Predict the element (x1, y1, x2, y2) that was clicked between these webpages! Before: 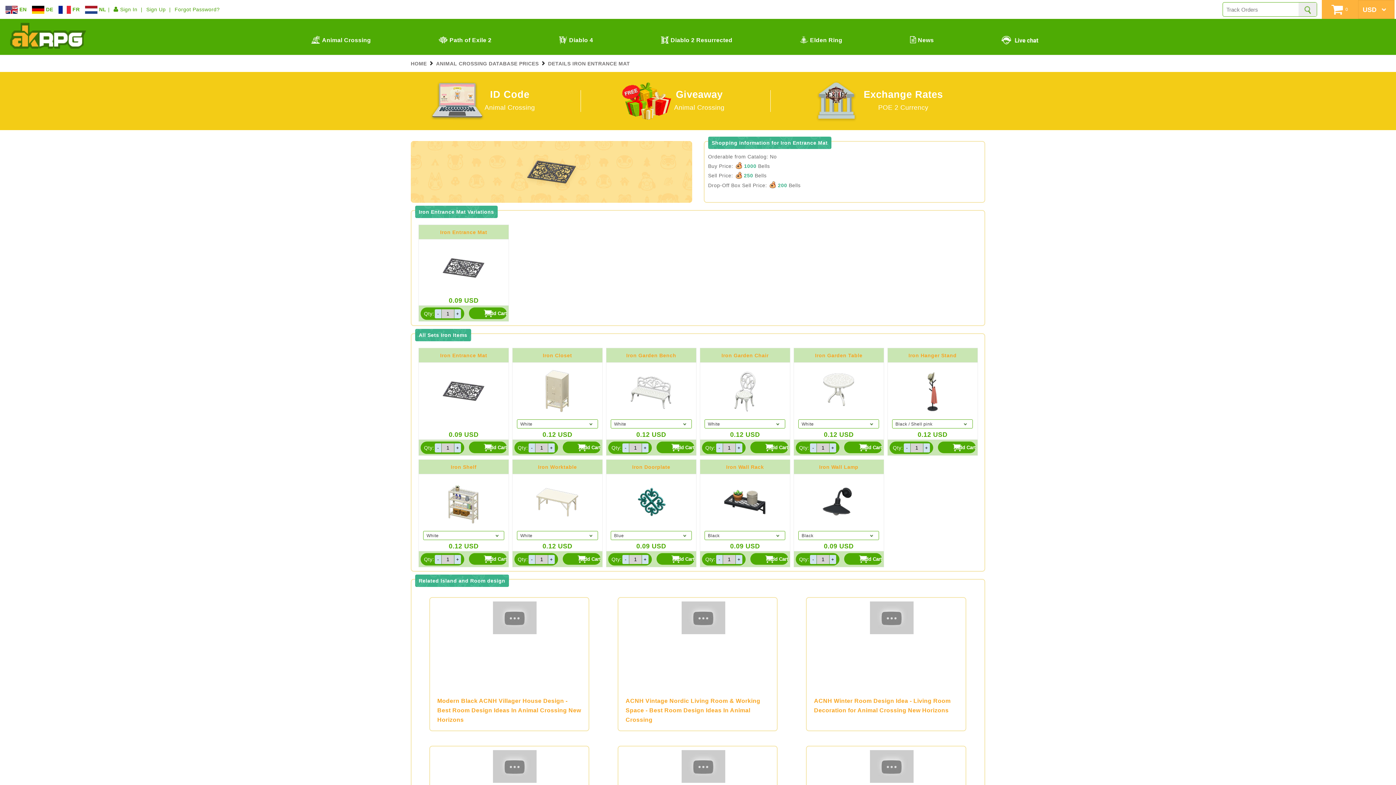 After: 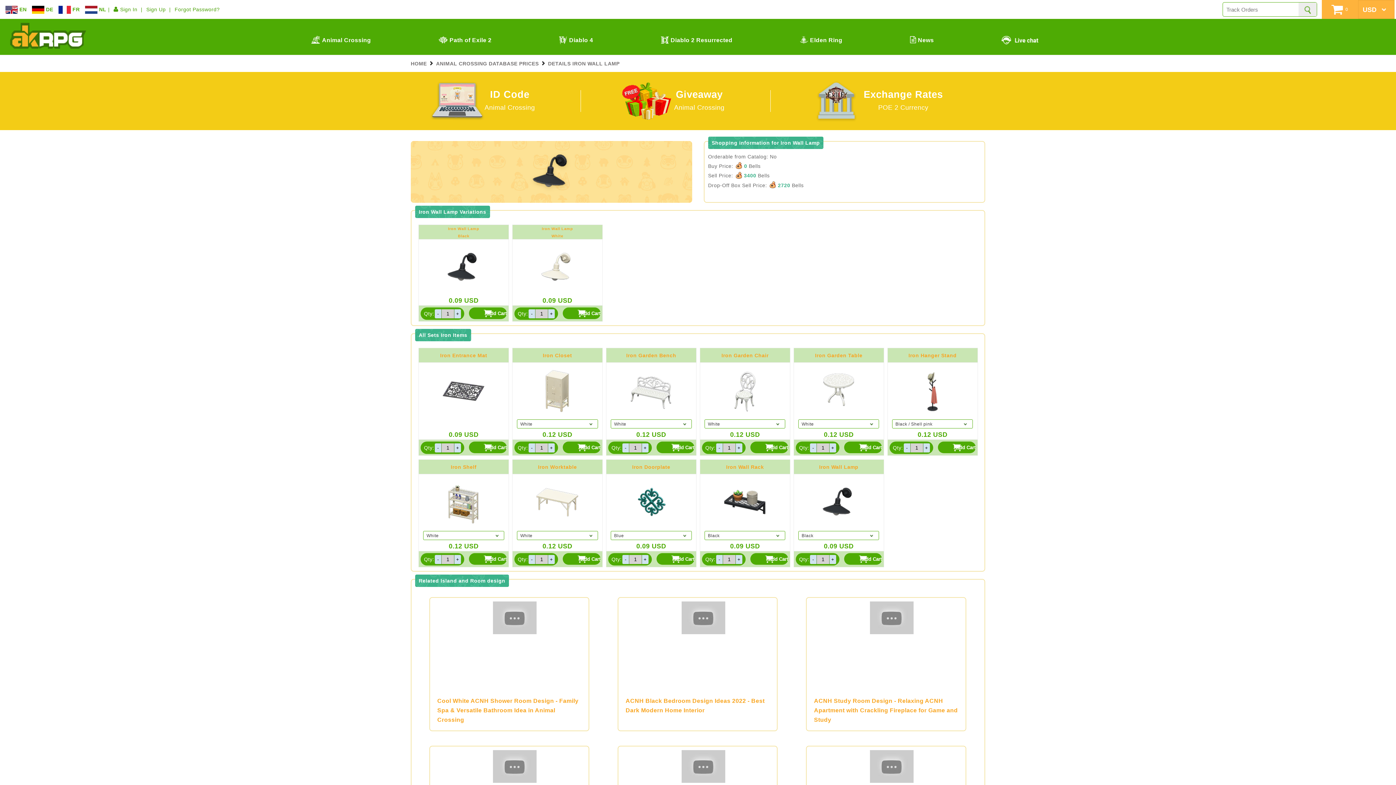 Action: bbox: (819, 464, 858, 470) label: Iron Wall Lamp